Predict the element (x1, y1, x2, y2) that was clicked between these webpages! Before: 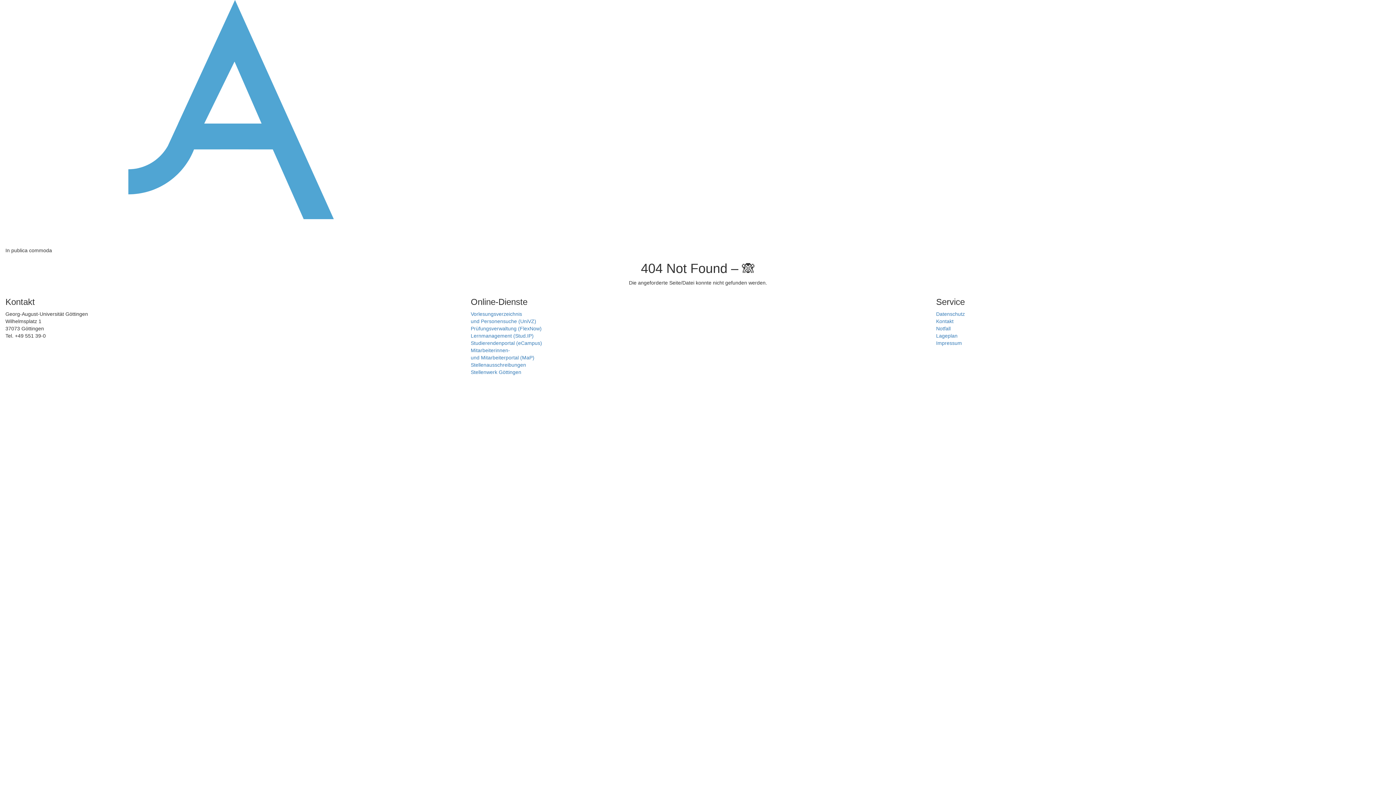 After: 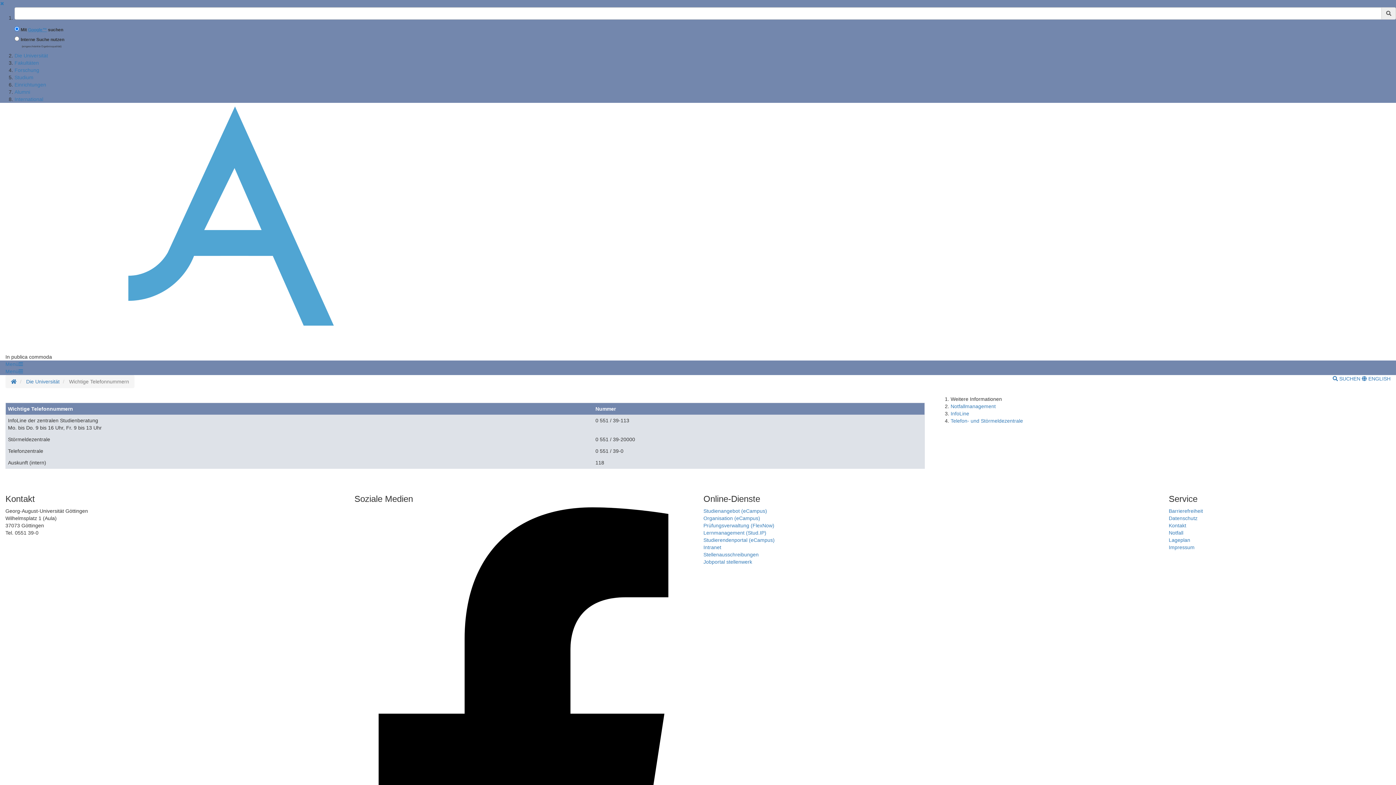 Action: label: Kontakt bbox: (936, 318, 953, 324)